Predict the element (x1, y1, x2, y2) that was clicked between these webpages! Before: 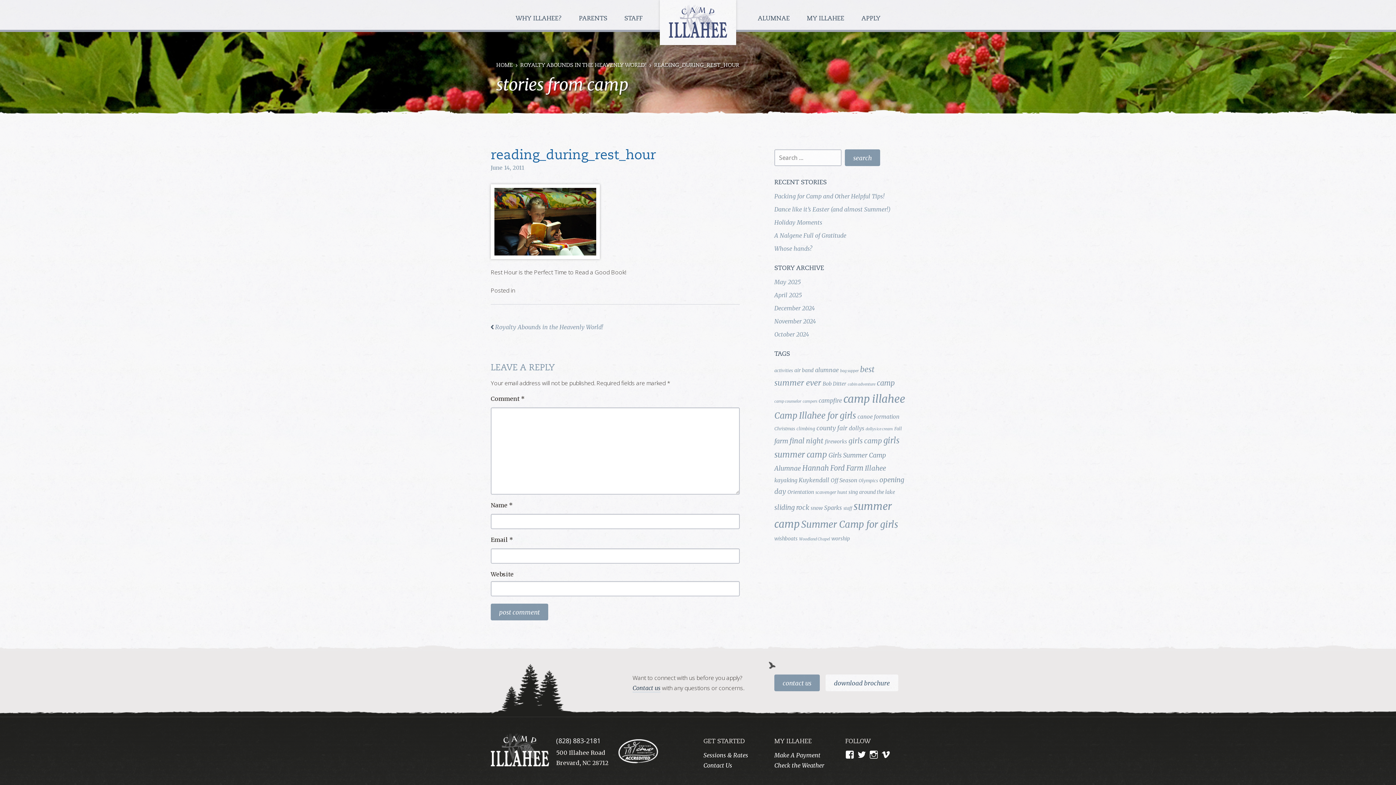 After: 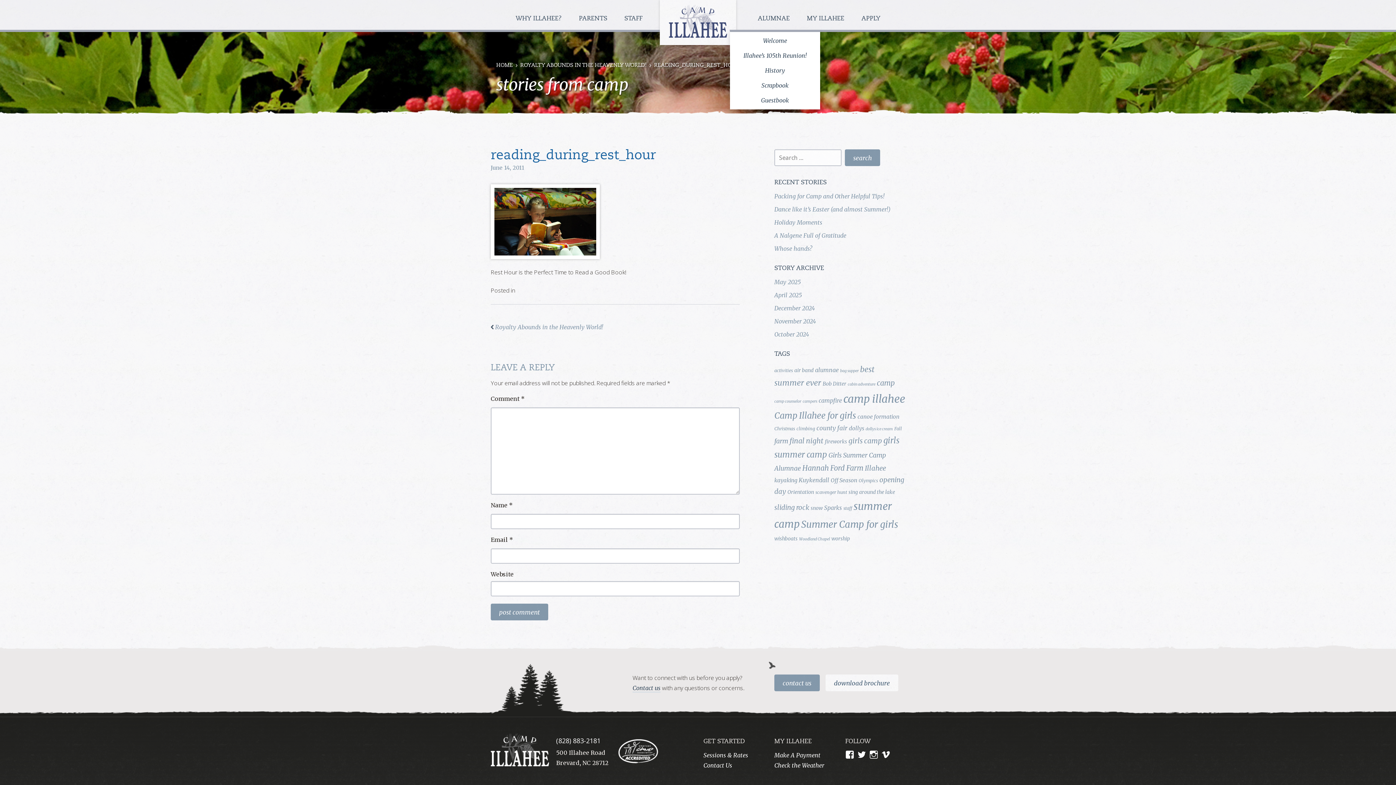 Action: bbox: (750, 0, 799, 29) label: ALUMNAE 